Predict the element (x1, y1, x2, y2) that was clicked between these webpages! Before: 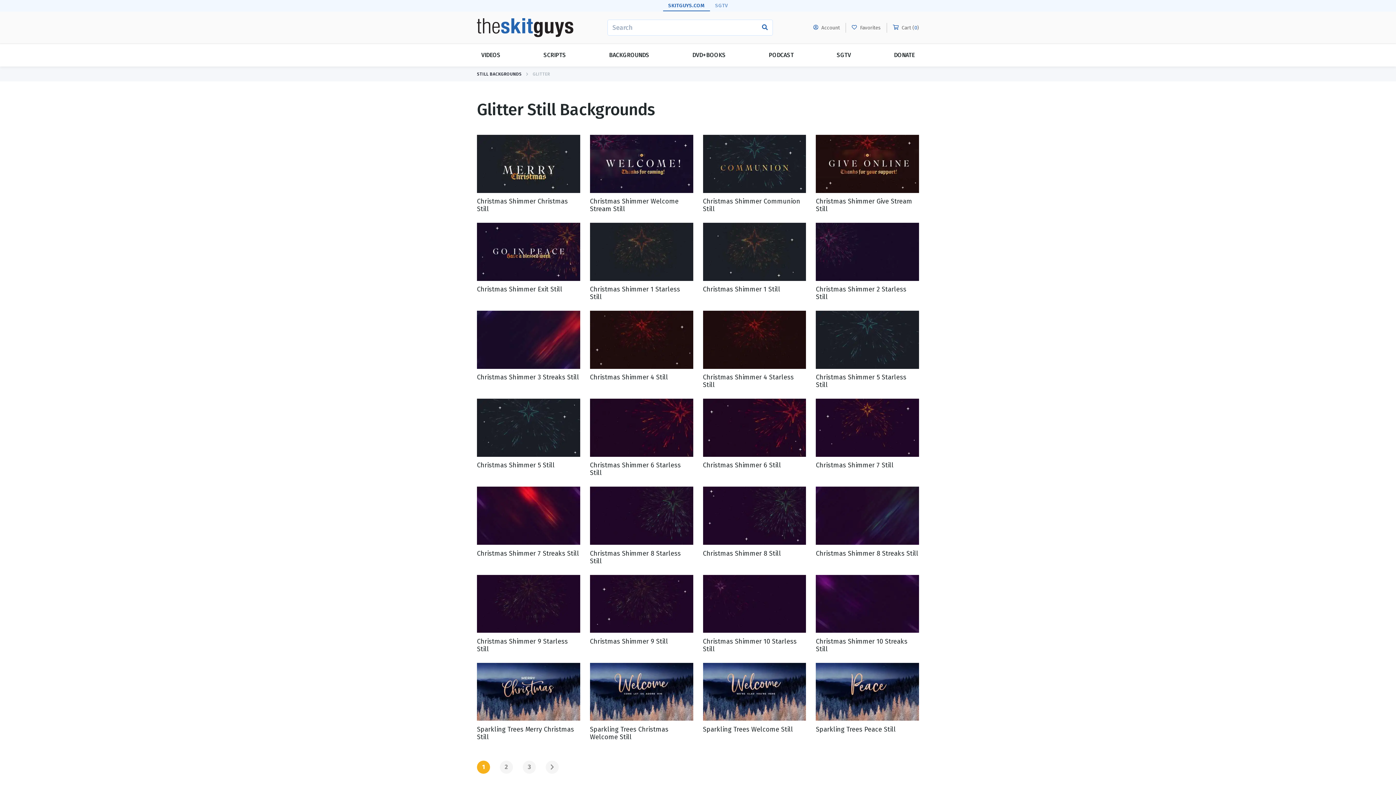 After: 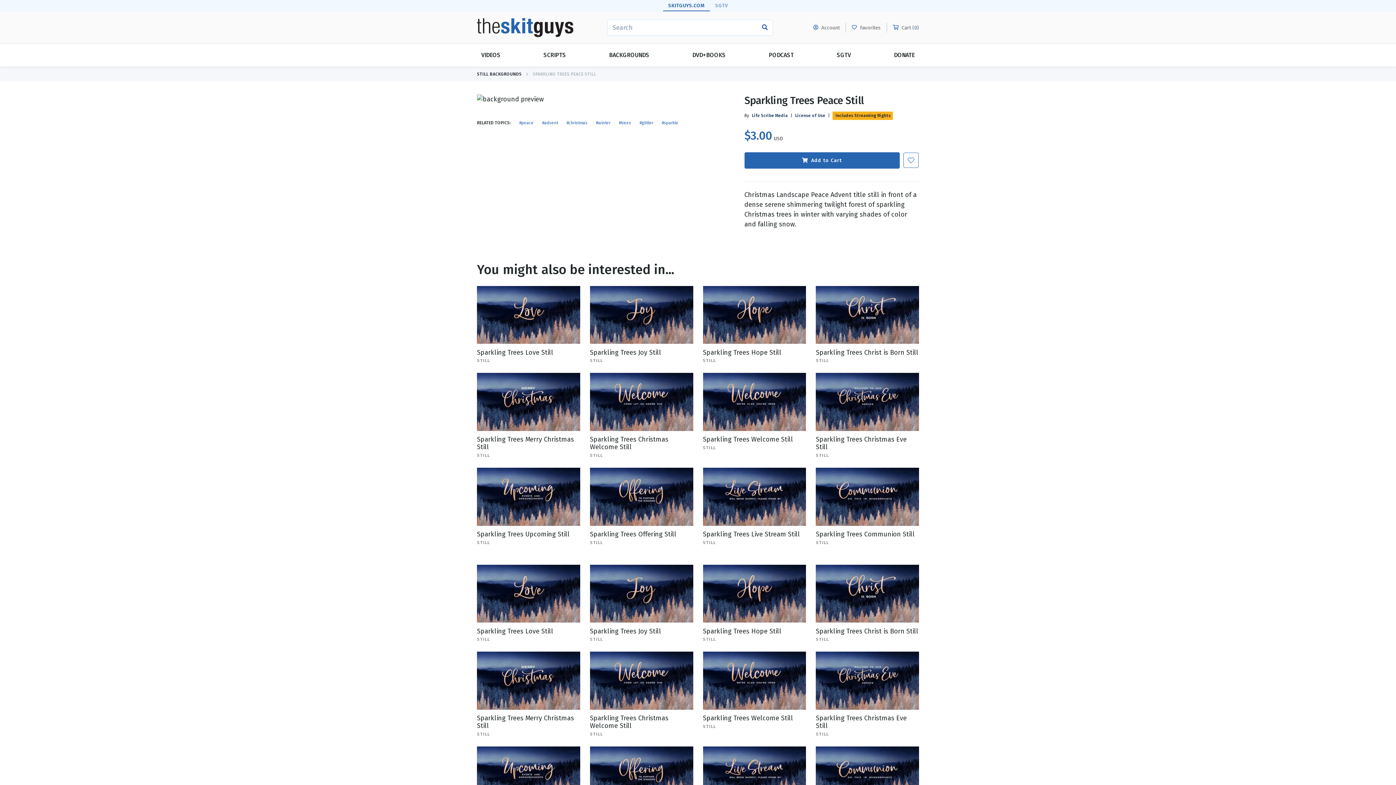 Action: label: Sparkling Trees Peace Still bbox: (816, 726, 919, 733)